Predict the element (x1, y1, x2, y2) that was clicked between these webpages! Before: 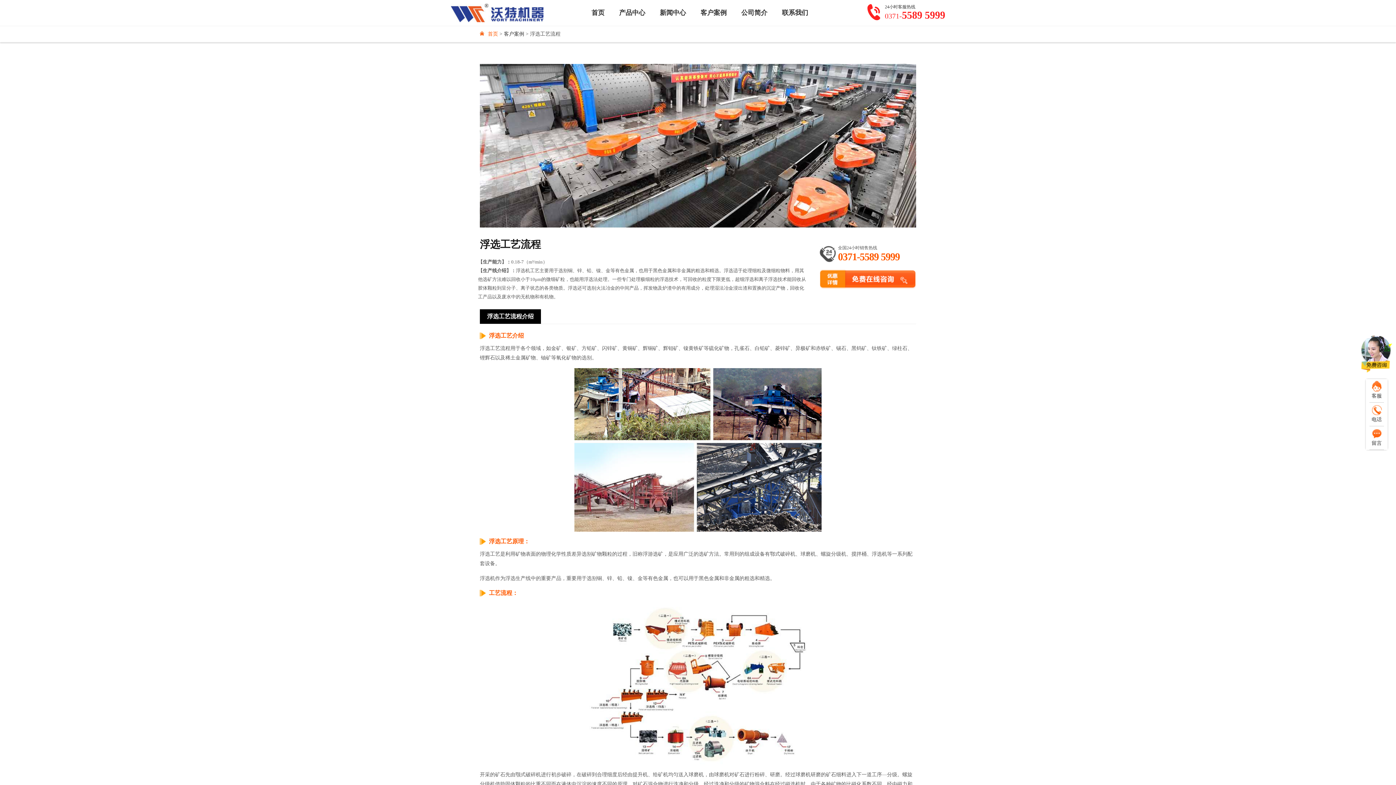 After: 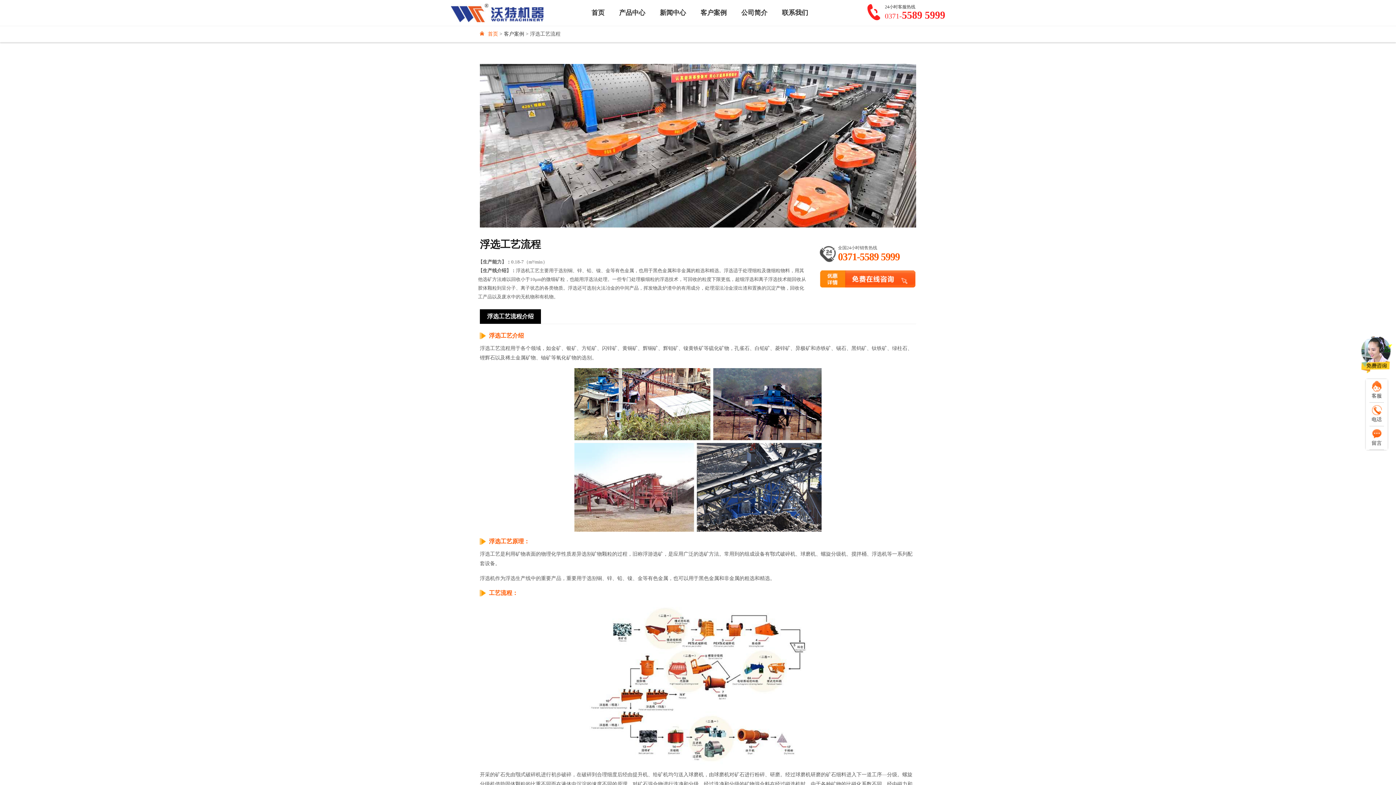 Action: label: 0371-5589 5999 bbox: (838, 250, 900, 262)